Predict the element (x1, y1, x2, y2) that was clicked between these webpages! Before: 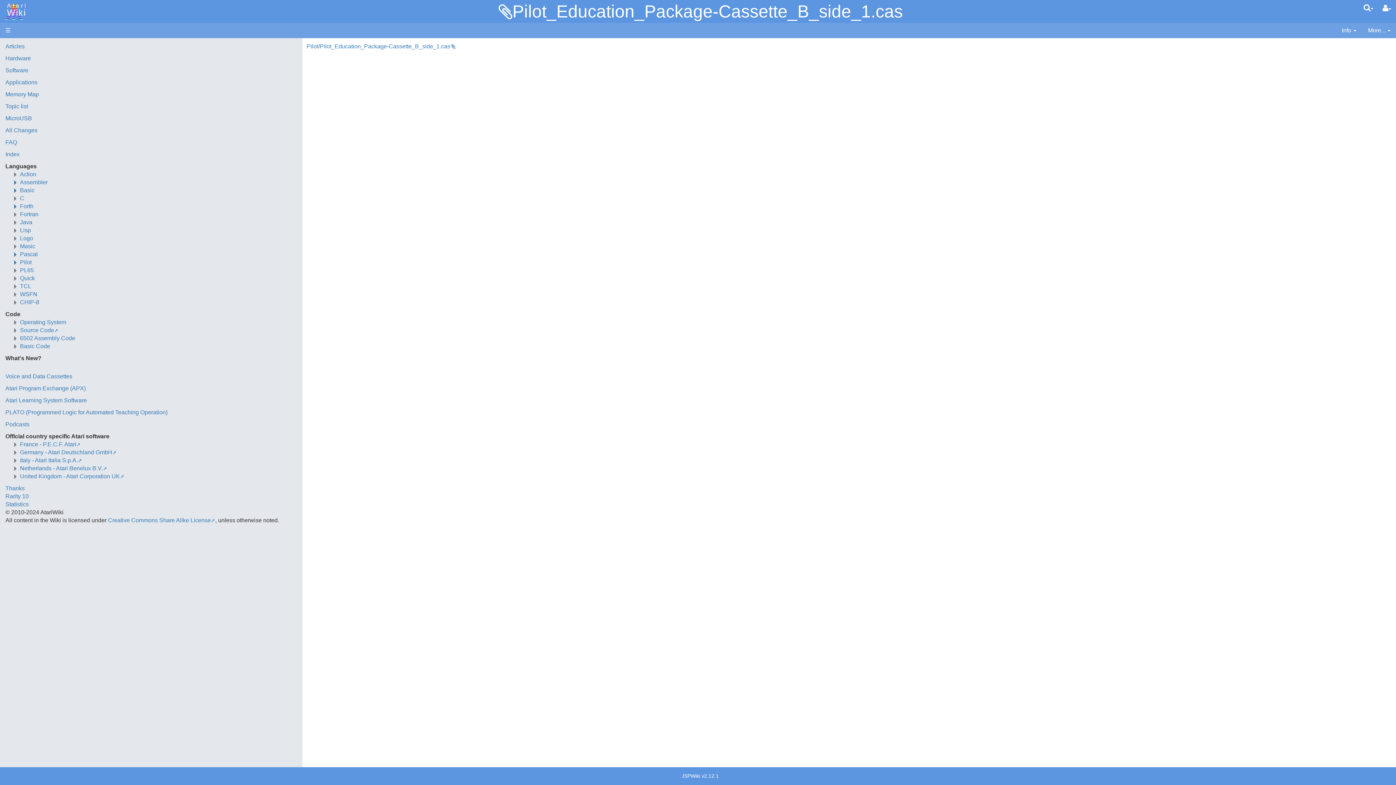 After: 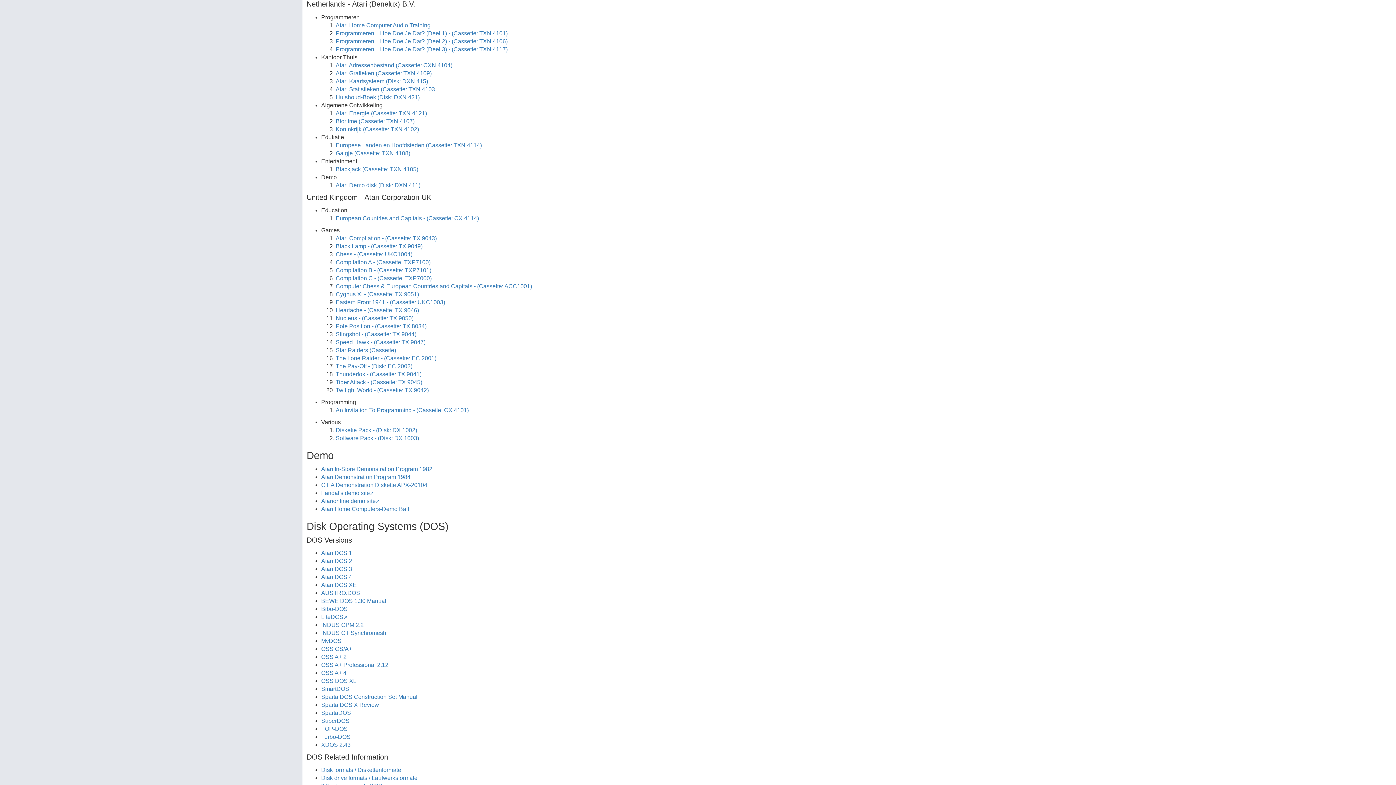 Action: bbox: (20, 465, 107, 471) label: Netherlands - Atari Benelux B.V.